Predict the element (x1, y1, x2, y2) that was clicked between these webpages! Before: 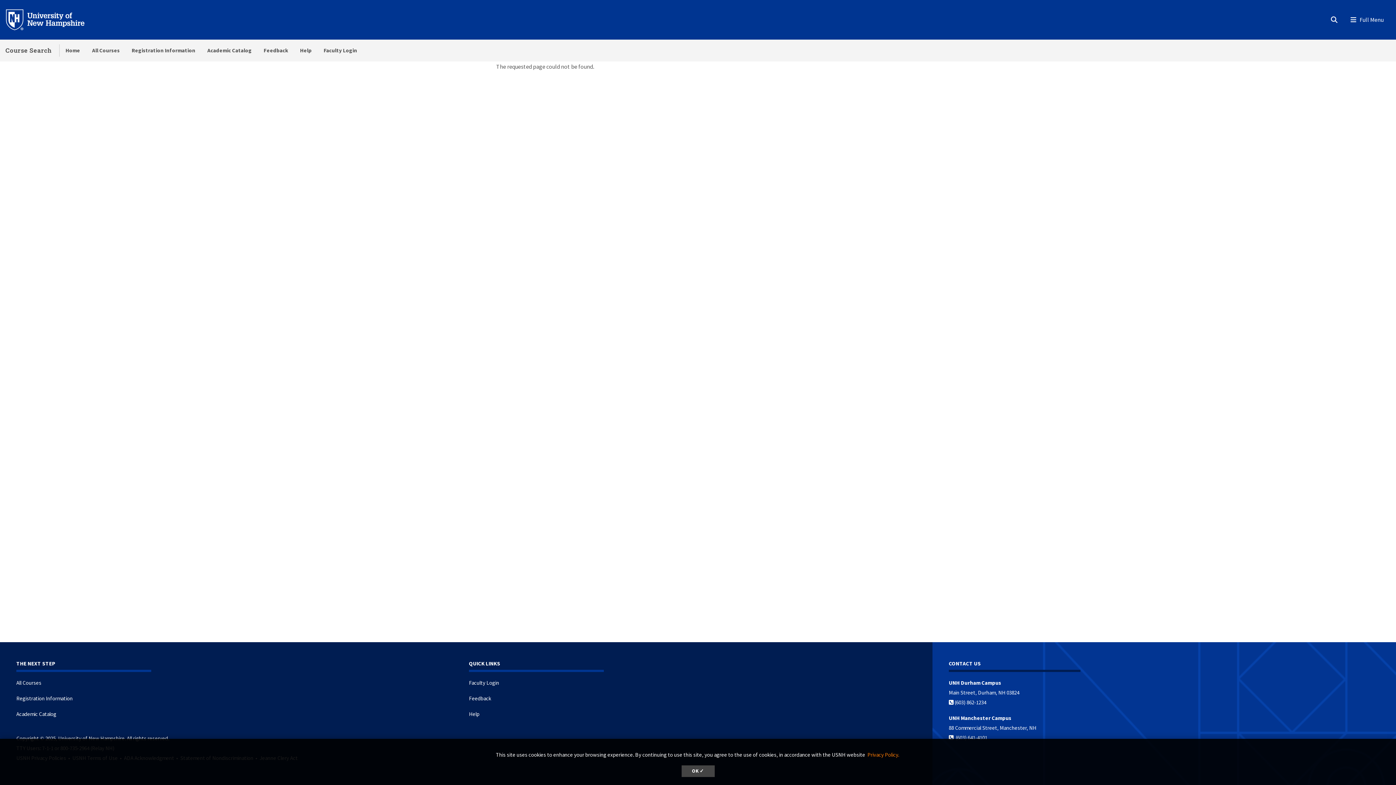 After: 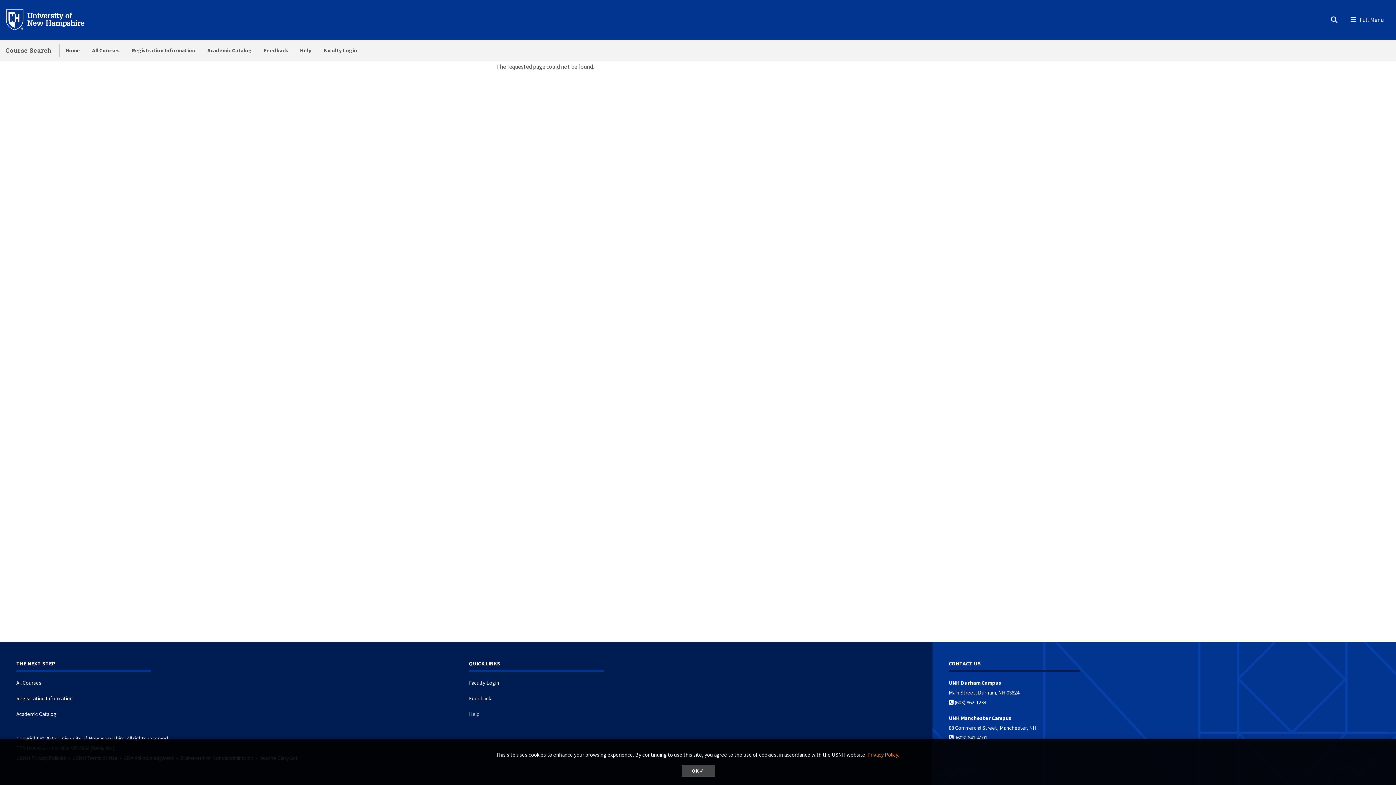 Action: bbox: (469, 710, 479, 717) label: Help